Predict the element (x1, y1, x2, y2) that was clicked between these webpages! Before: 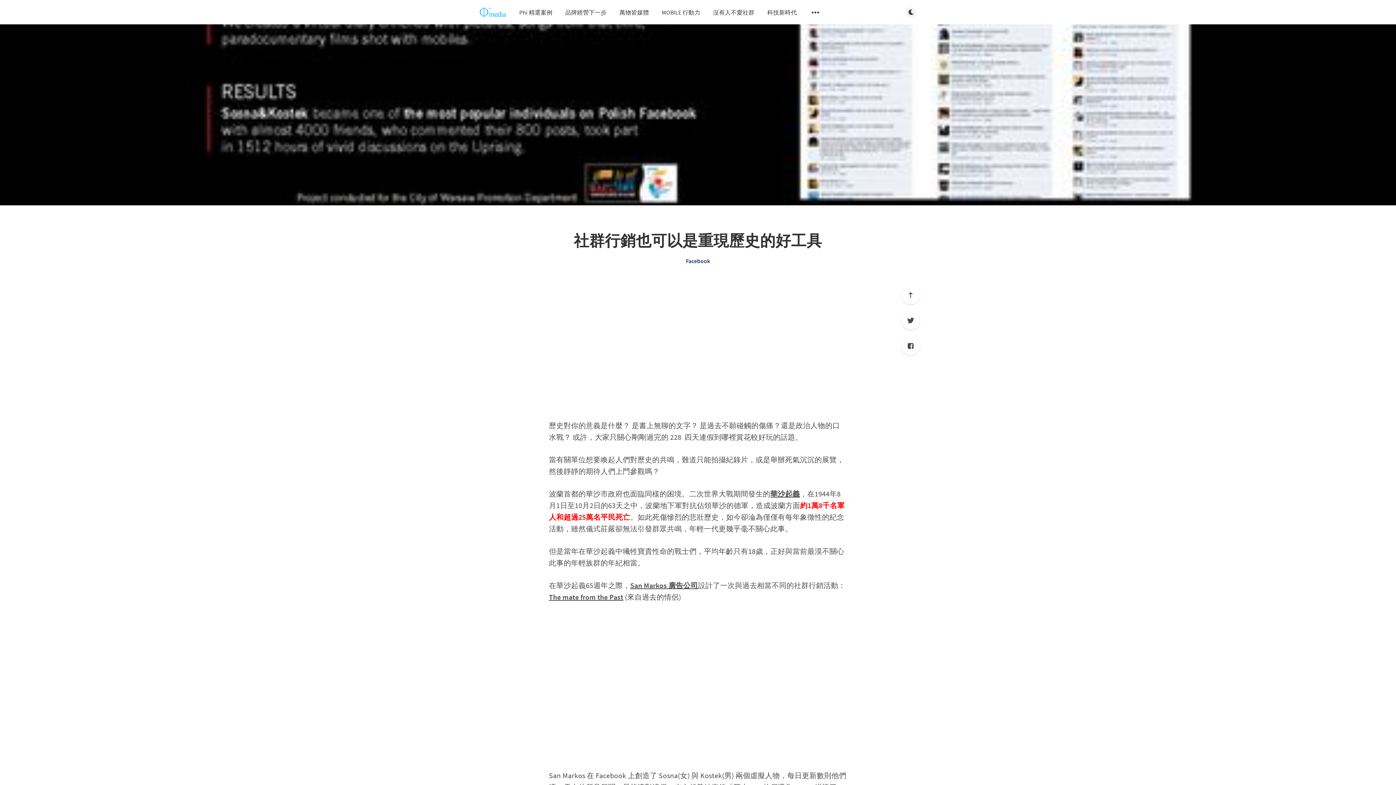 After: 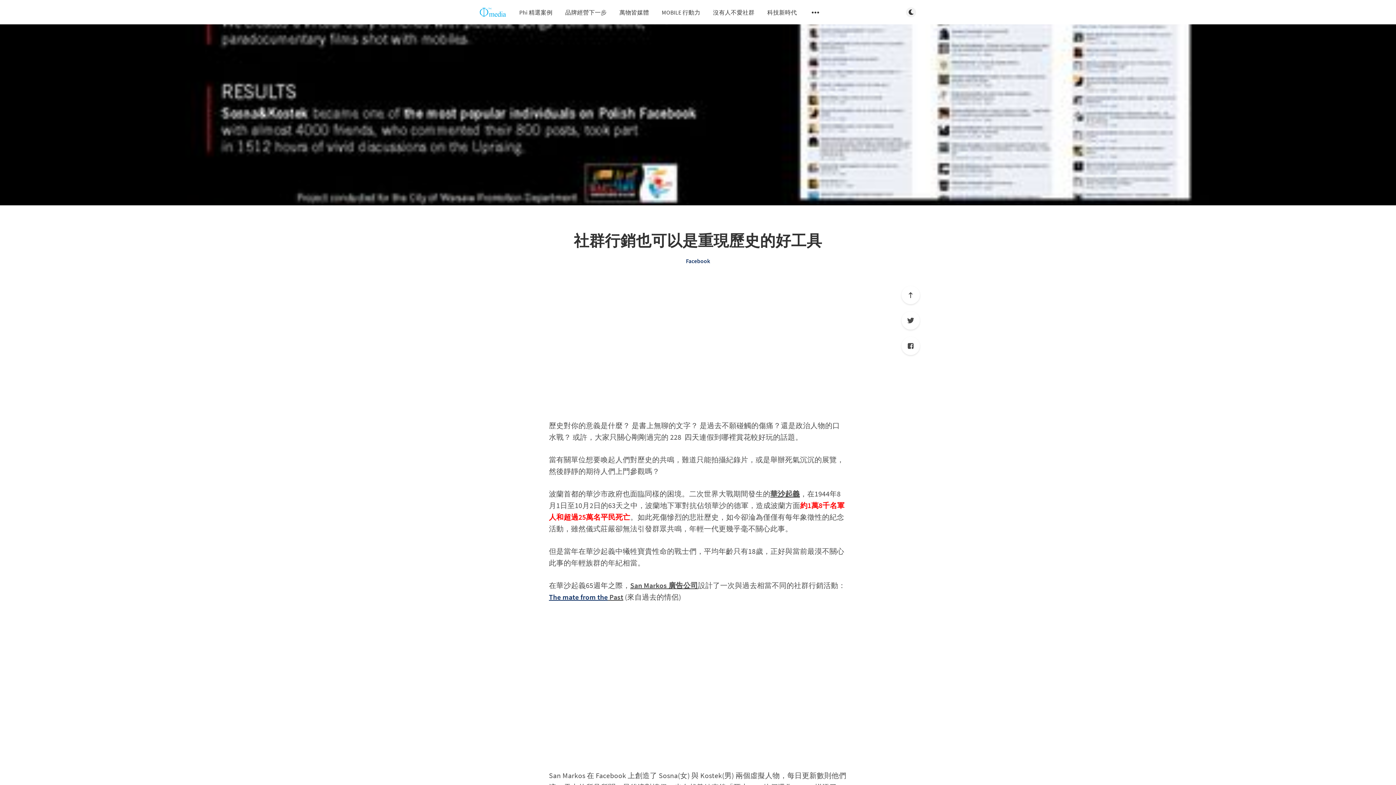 Action: label: The mate from the bbox: (549, 592, 608, 601)